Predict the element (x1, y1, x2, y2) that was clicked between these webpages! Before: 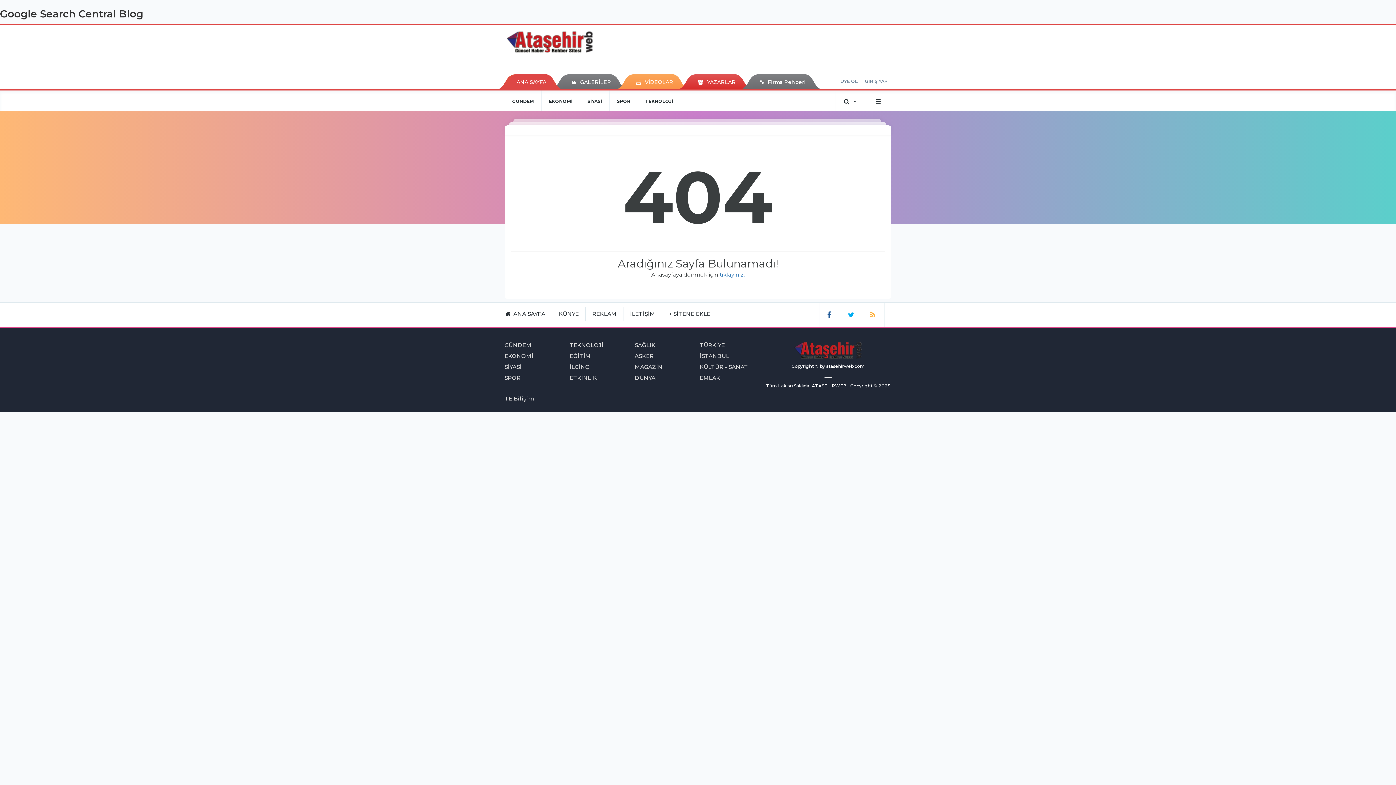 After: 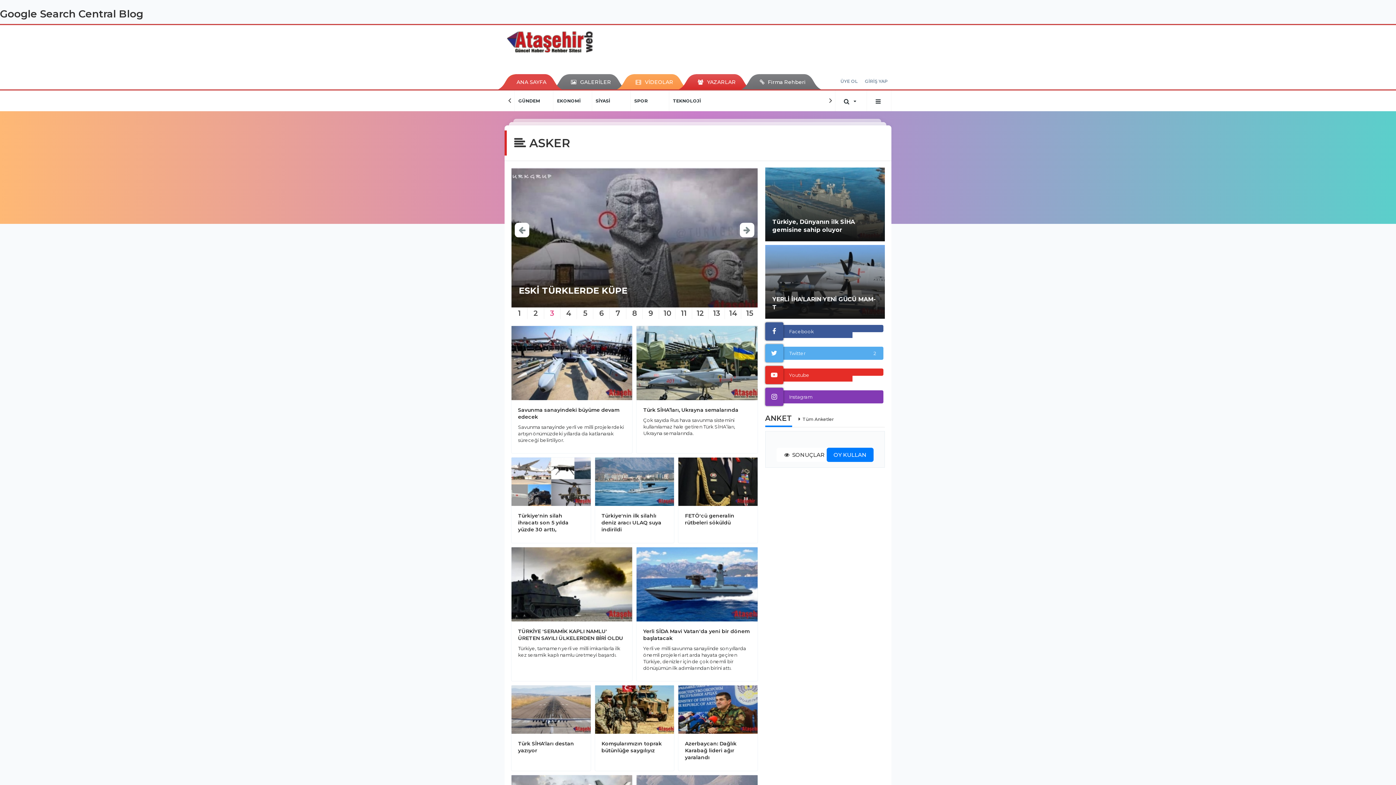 Action: bbox: (634, 352, 696, 360) label: ASKER